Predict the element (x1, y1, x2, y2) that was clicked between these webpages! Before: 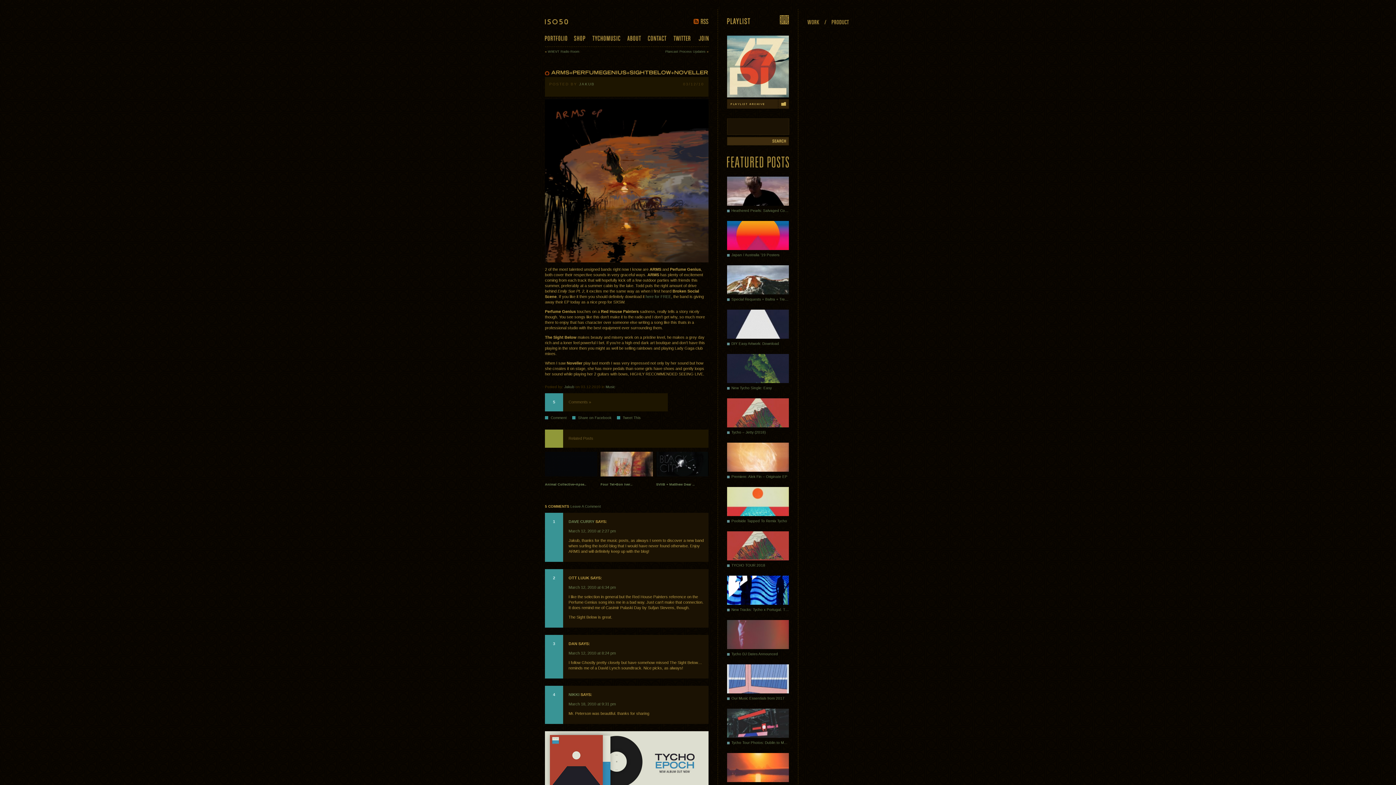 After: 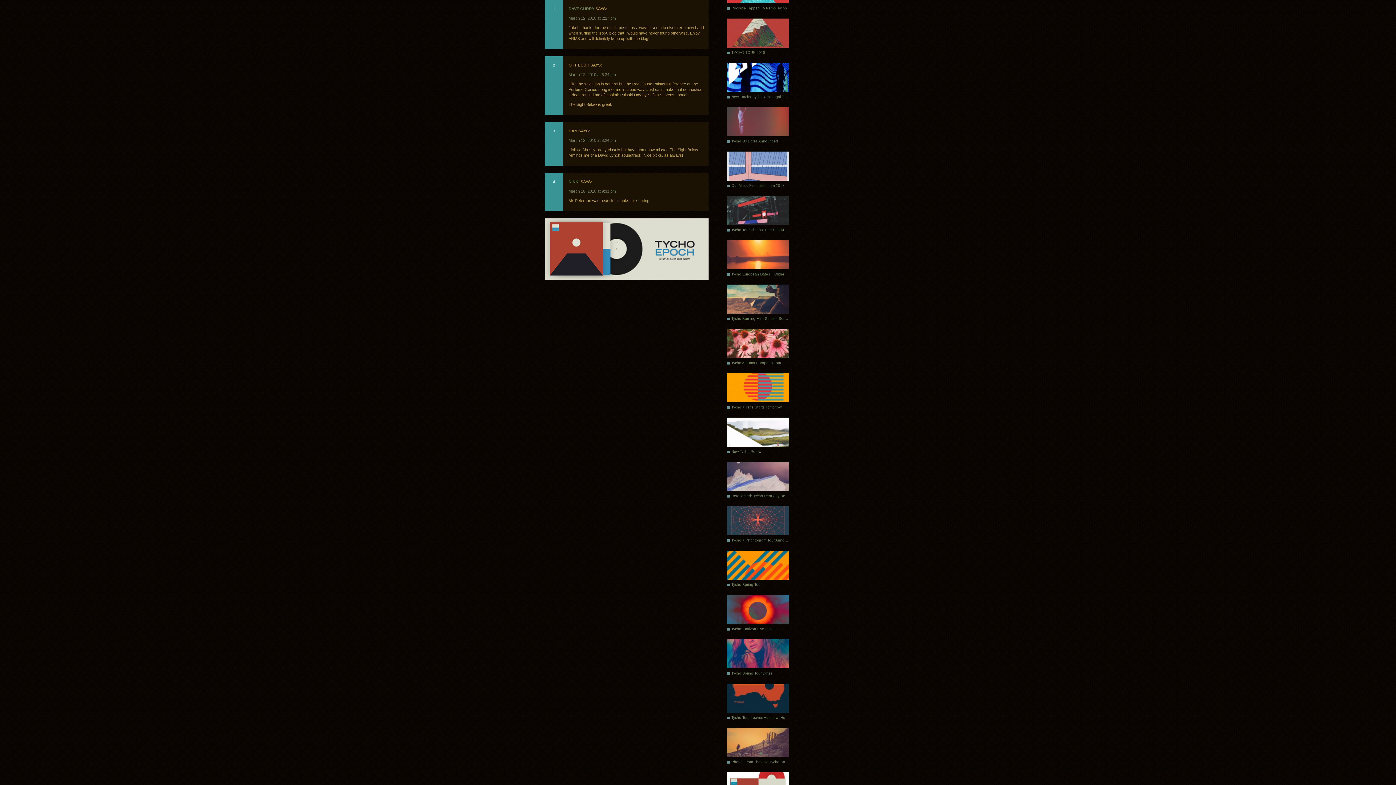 Action: bbox: (568, 529, 616, 533) label: March 12, 2010 at 2:27 pm